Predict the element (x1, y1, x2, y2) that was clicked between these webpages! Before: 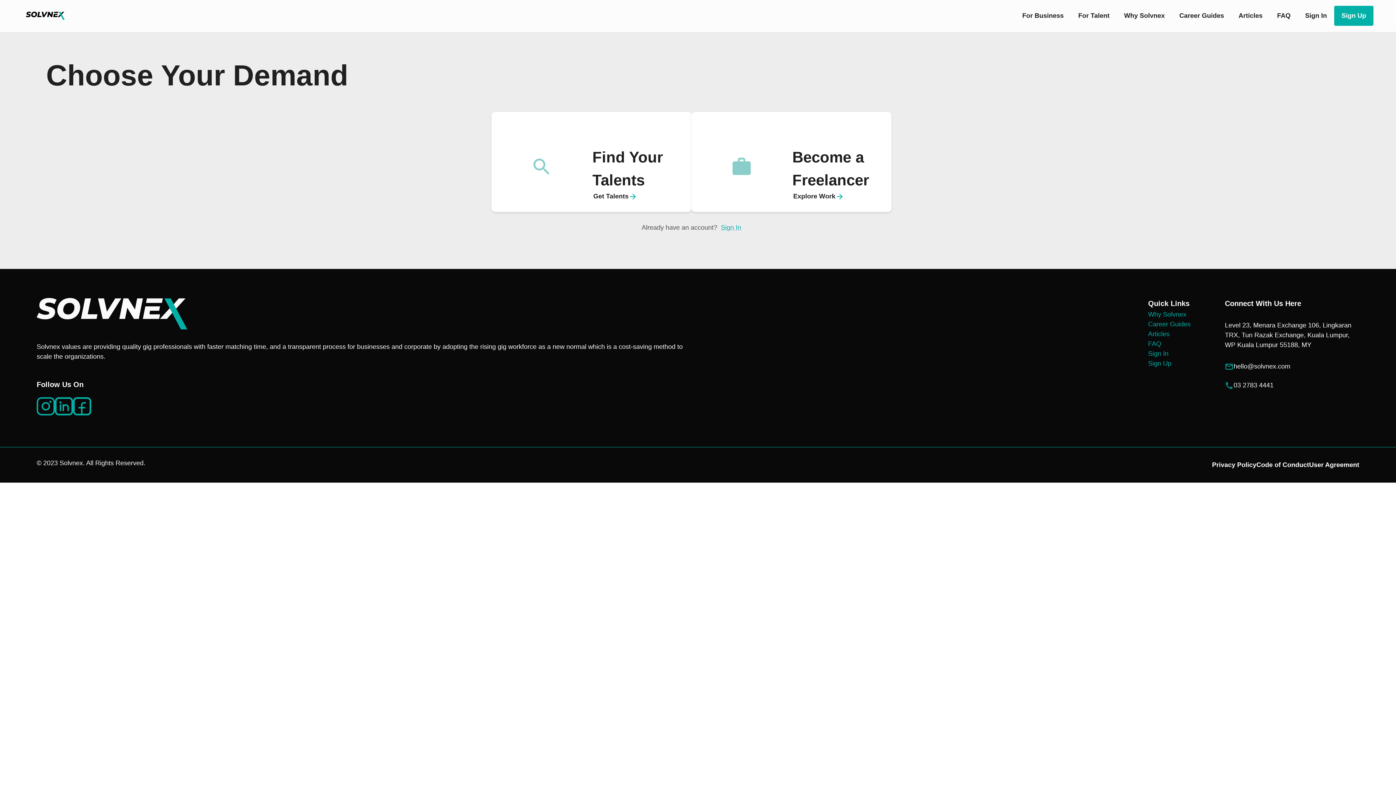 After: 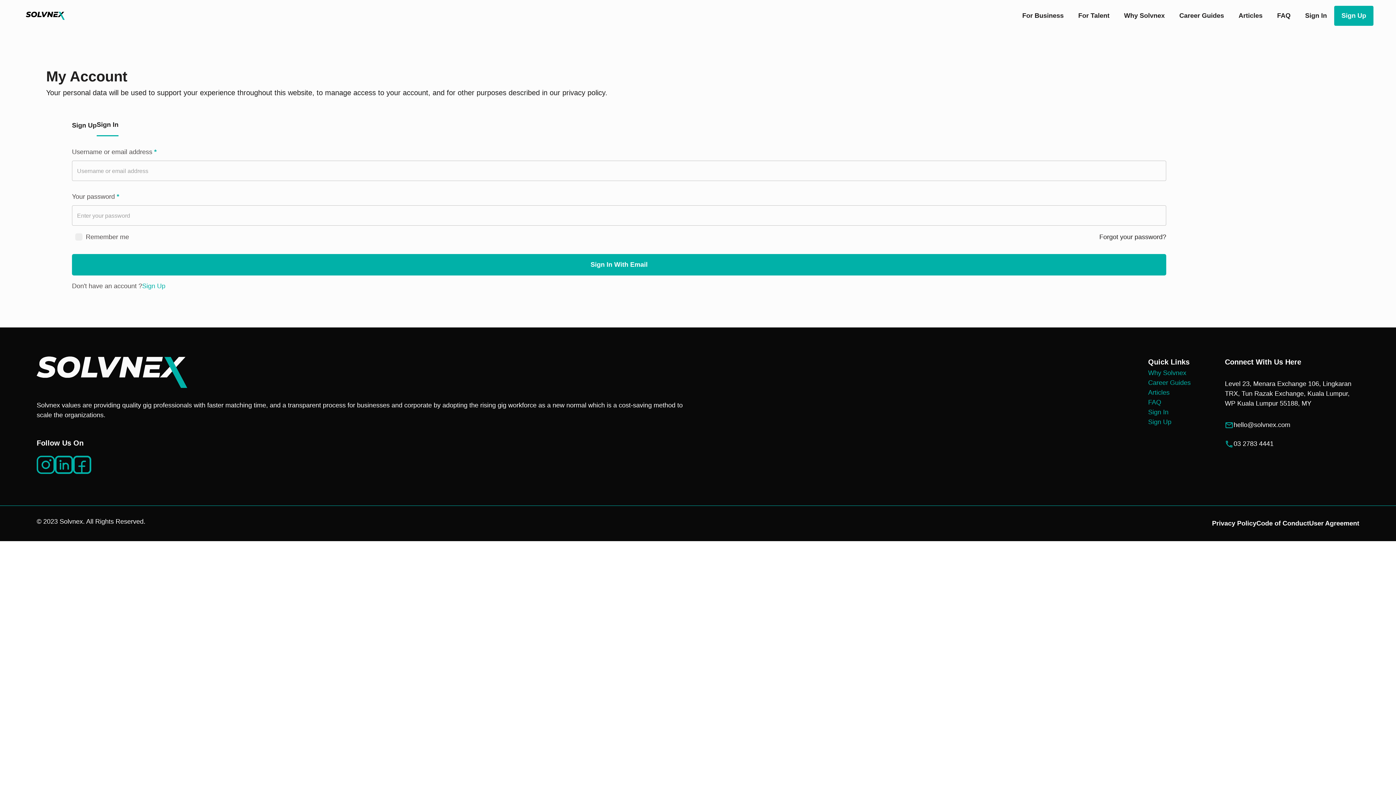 Action: bbox: (1148, 349, 1225, 358) label: Sign In